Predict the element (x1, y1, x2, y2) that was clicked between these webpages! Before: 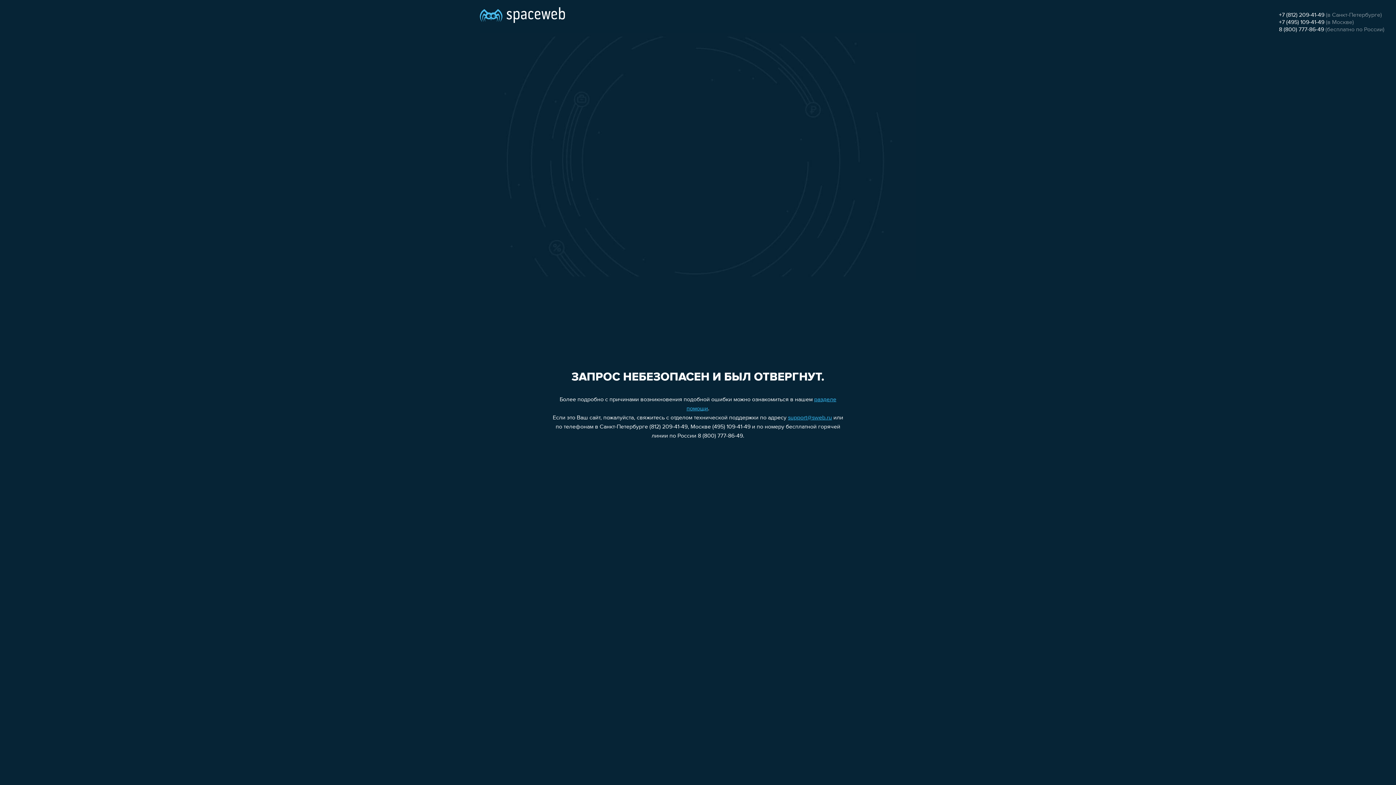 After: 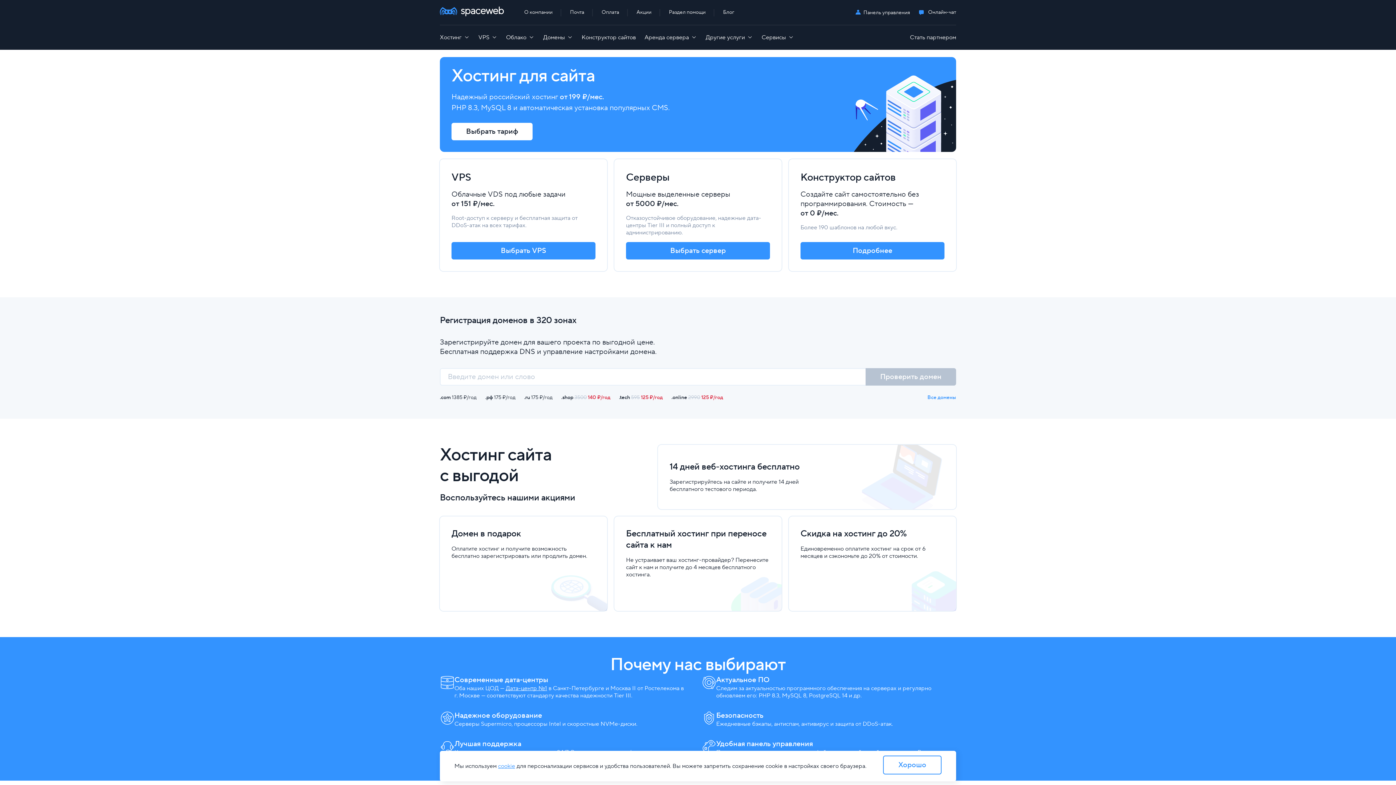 Action: bbox: (480, 0, 565, 25)